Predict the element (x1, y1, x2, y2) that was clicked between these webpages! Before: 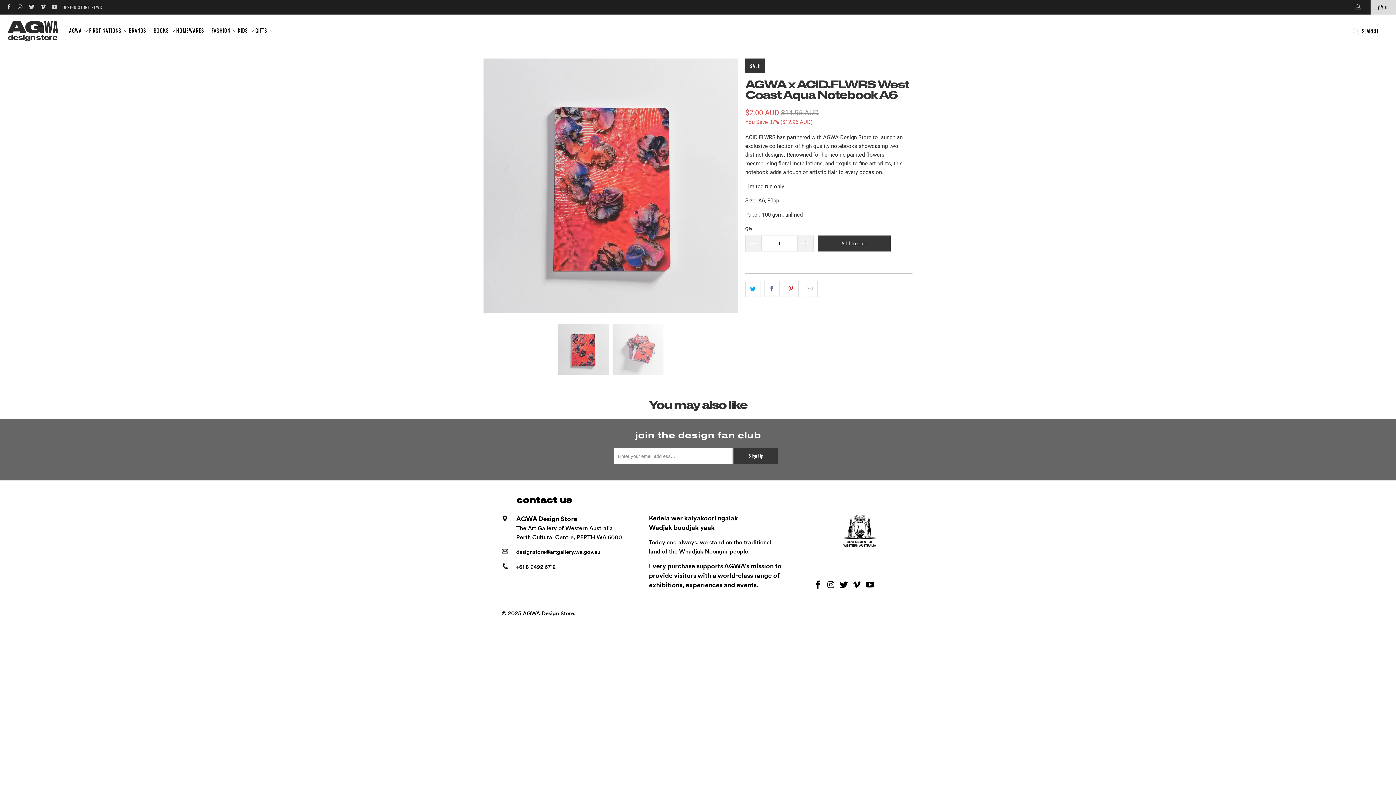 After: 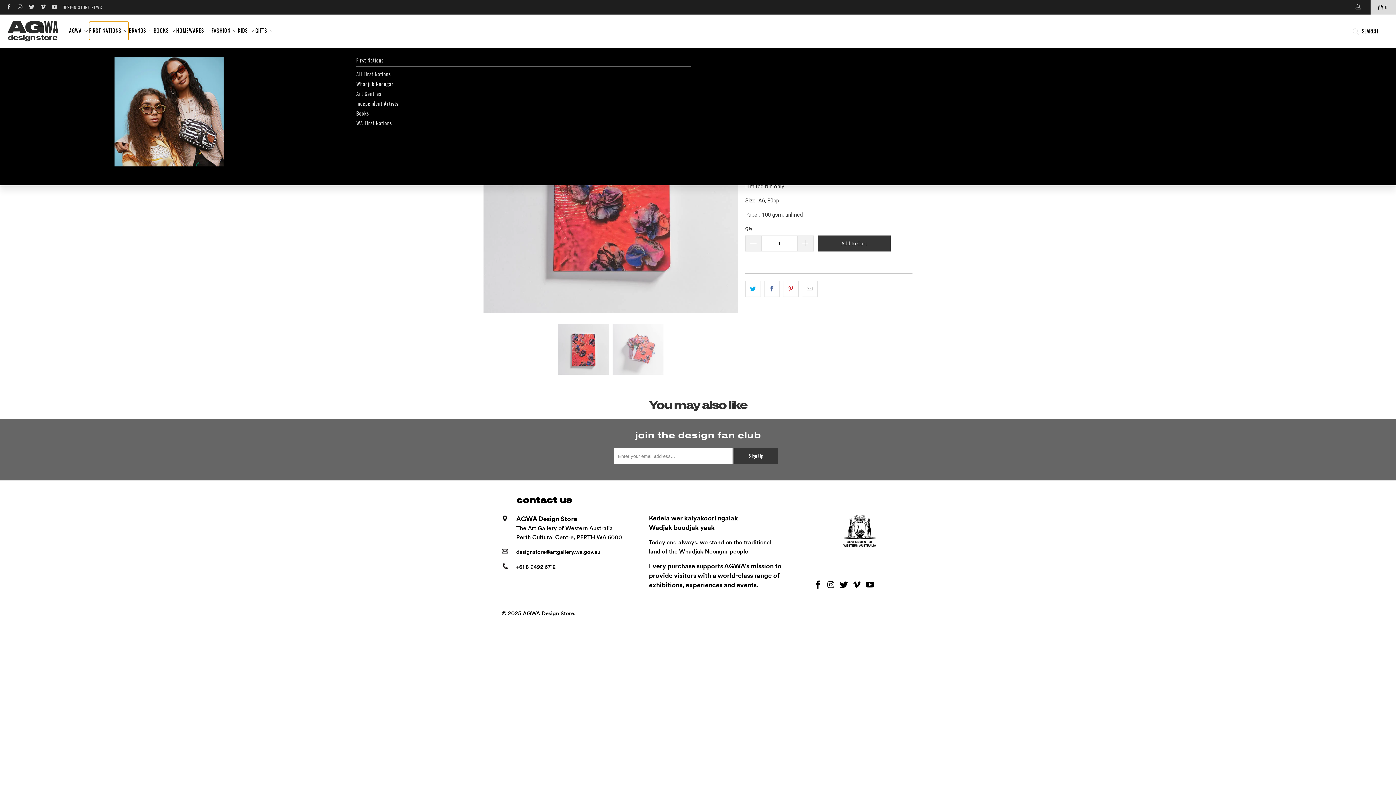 Action: bbox: (89, 21, 128, 40) label: FIRST NATIONS 